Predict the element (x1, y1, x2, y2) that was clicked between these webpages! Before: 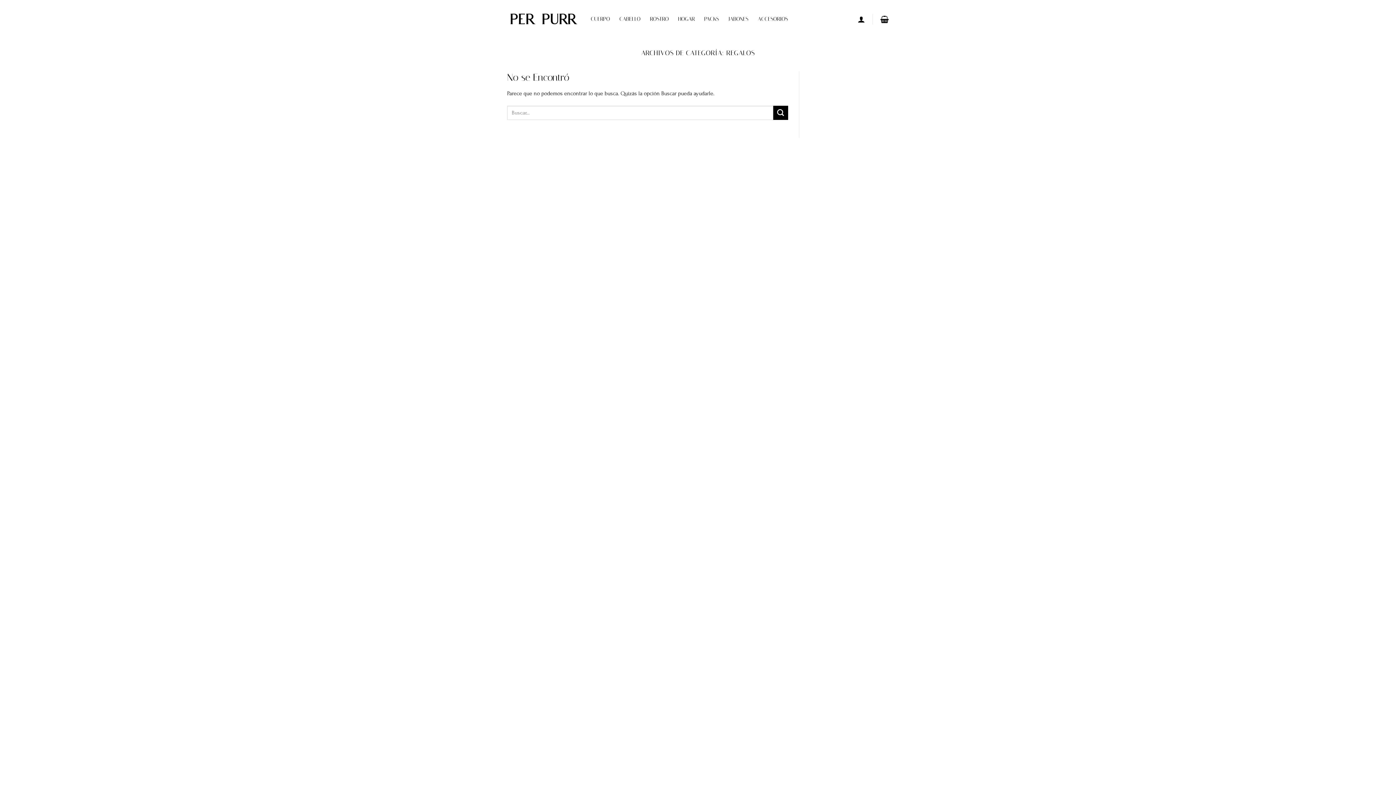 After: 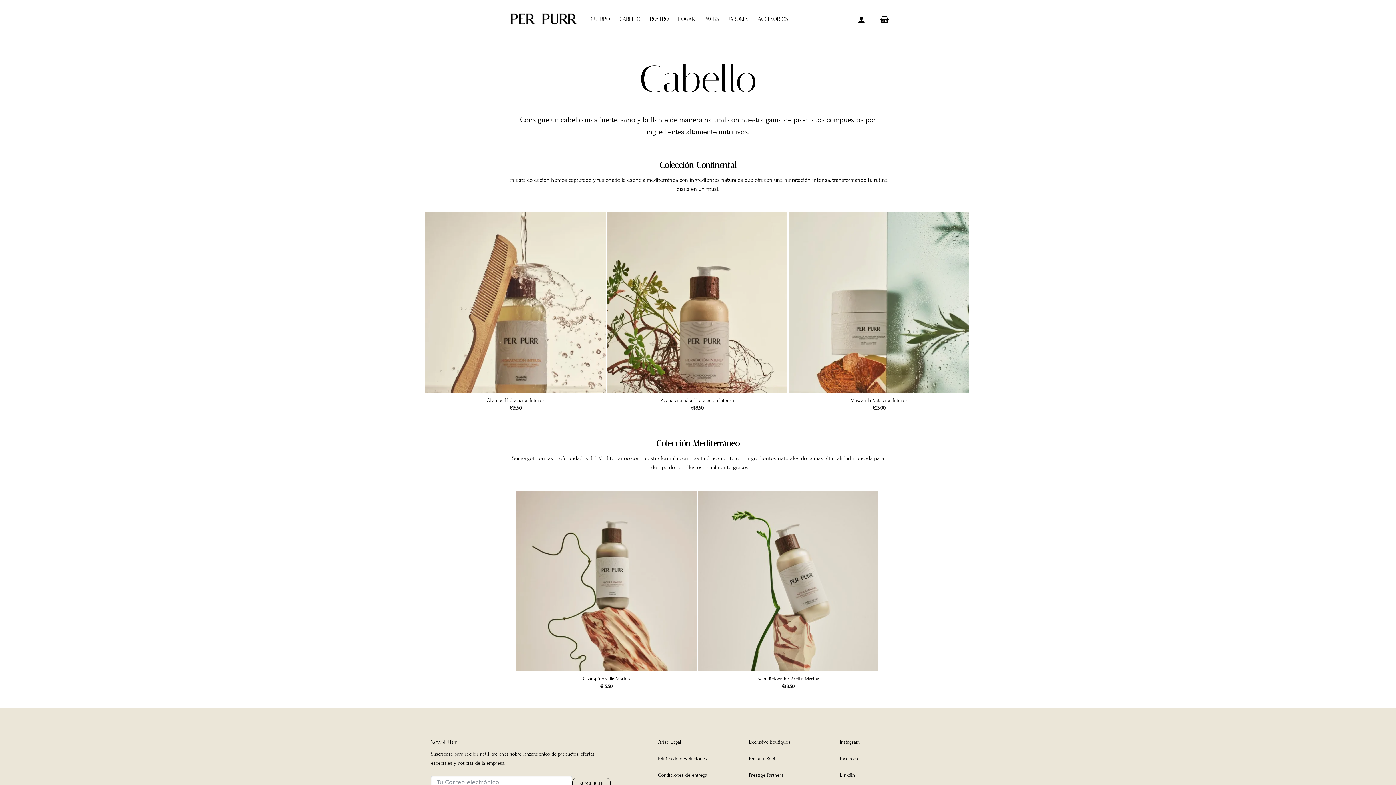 Action: bbox: (619, 11, 640, 26) label: CABELLO